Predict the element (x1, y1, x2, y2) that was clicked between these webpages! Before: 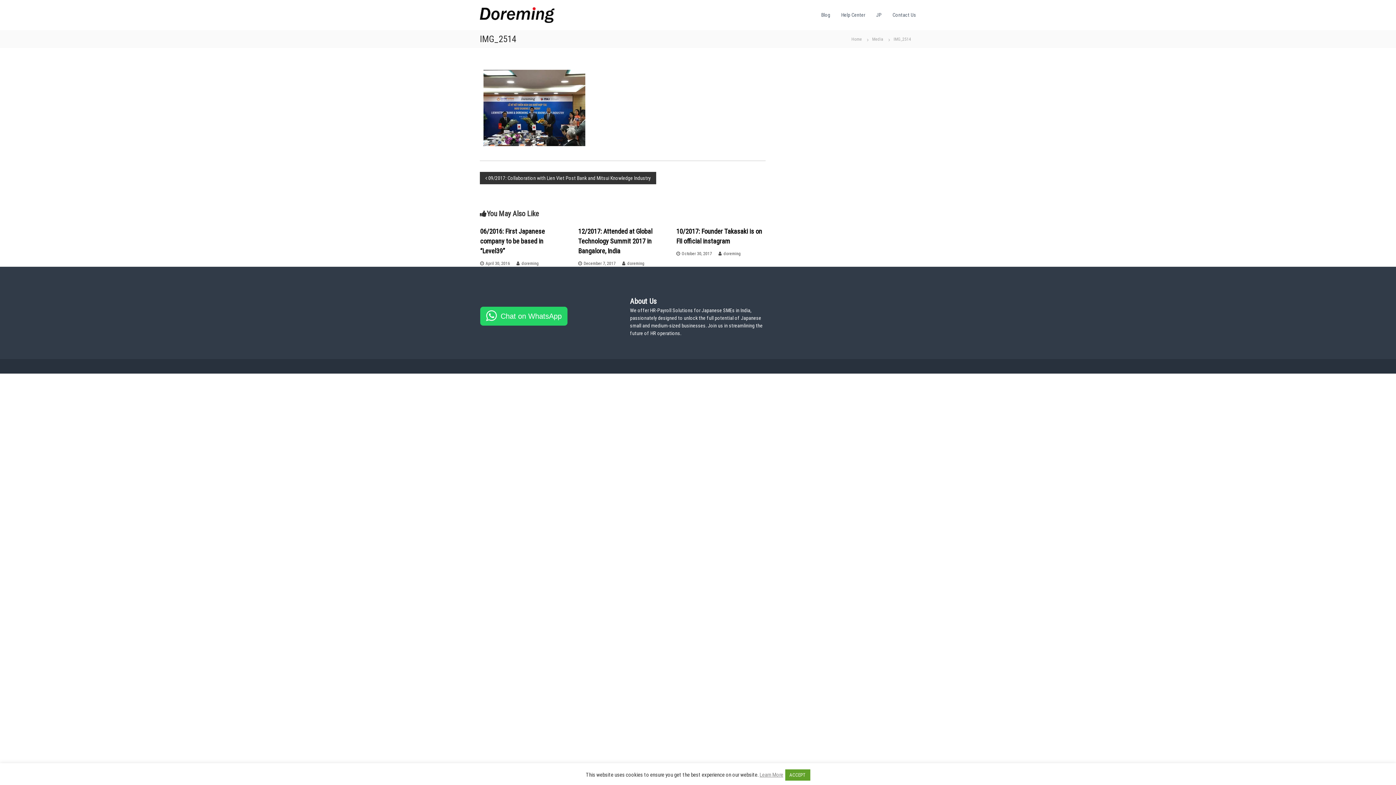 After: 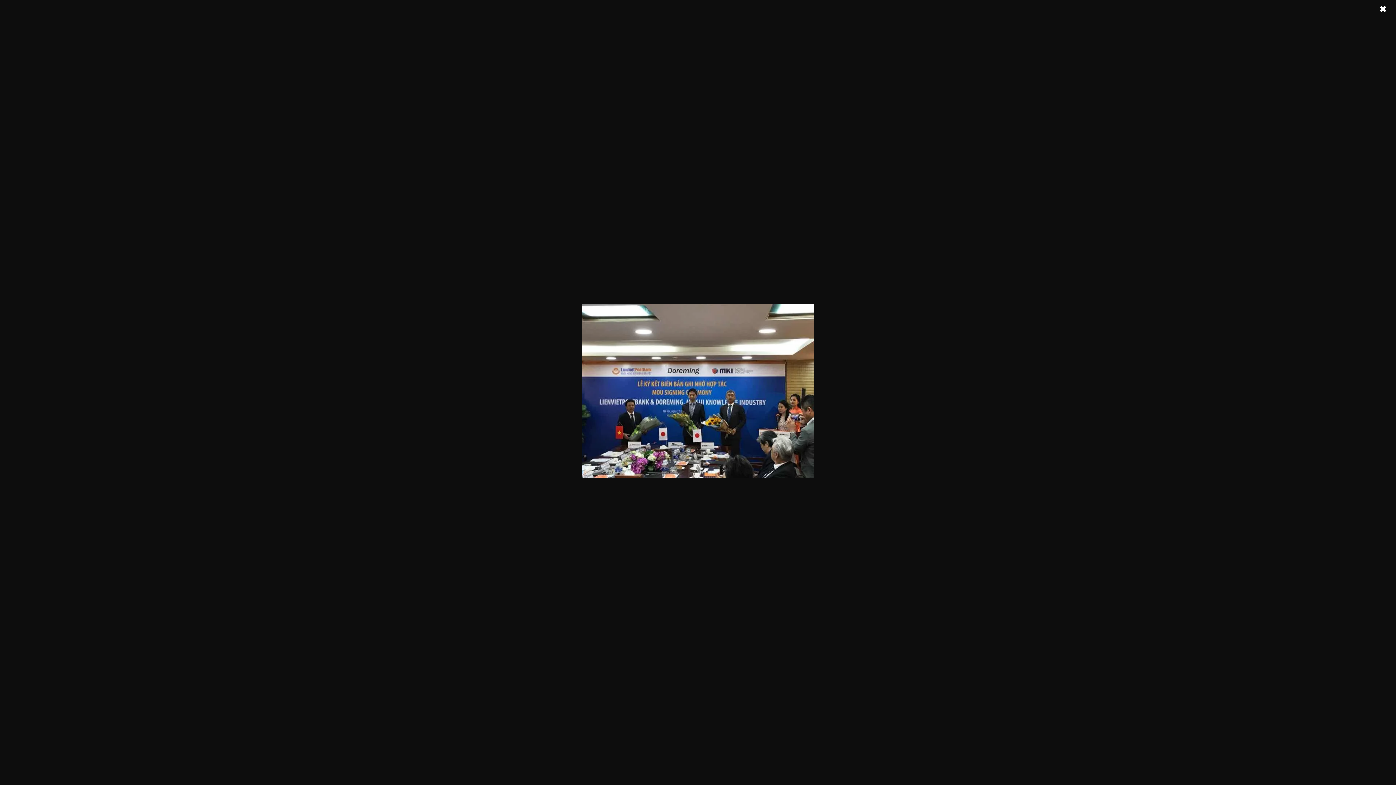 Action: bbox: (480, 104, 589, 110)